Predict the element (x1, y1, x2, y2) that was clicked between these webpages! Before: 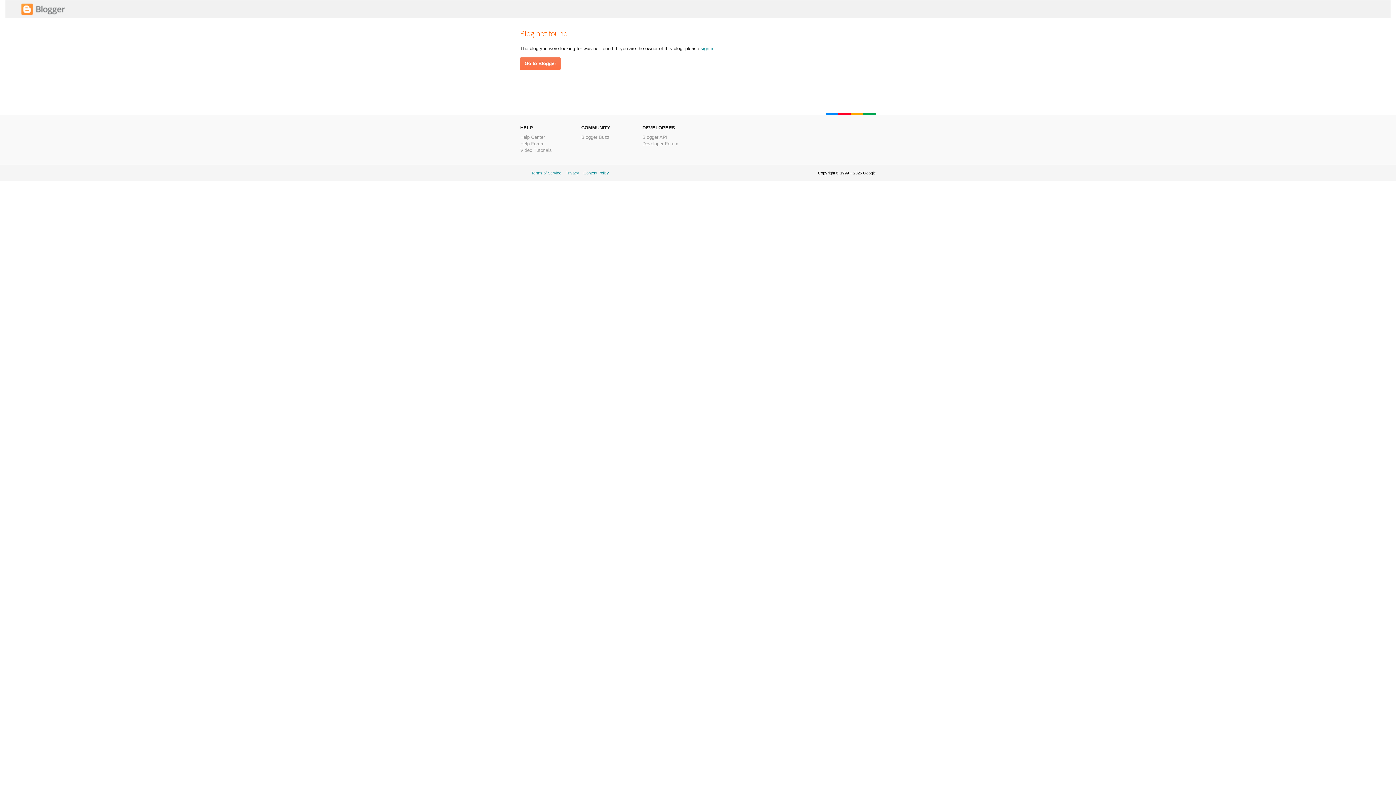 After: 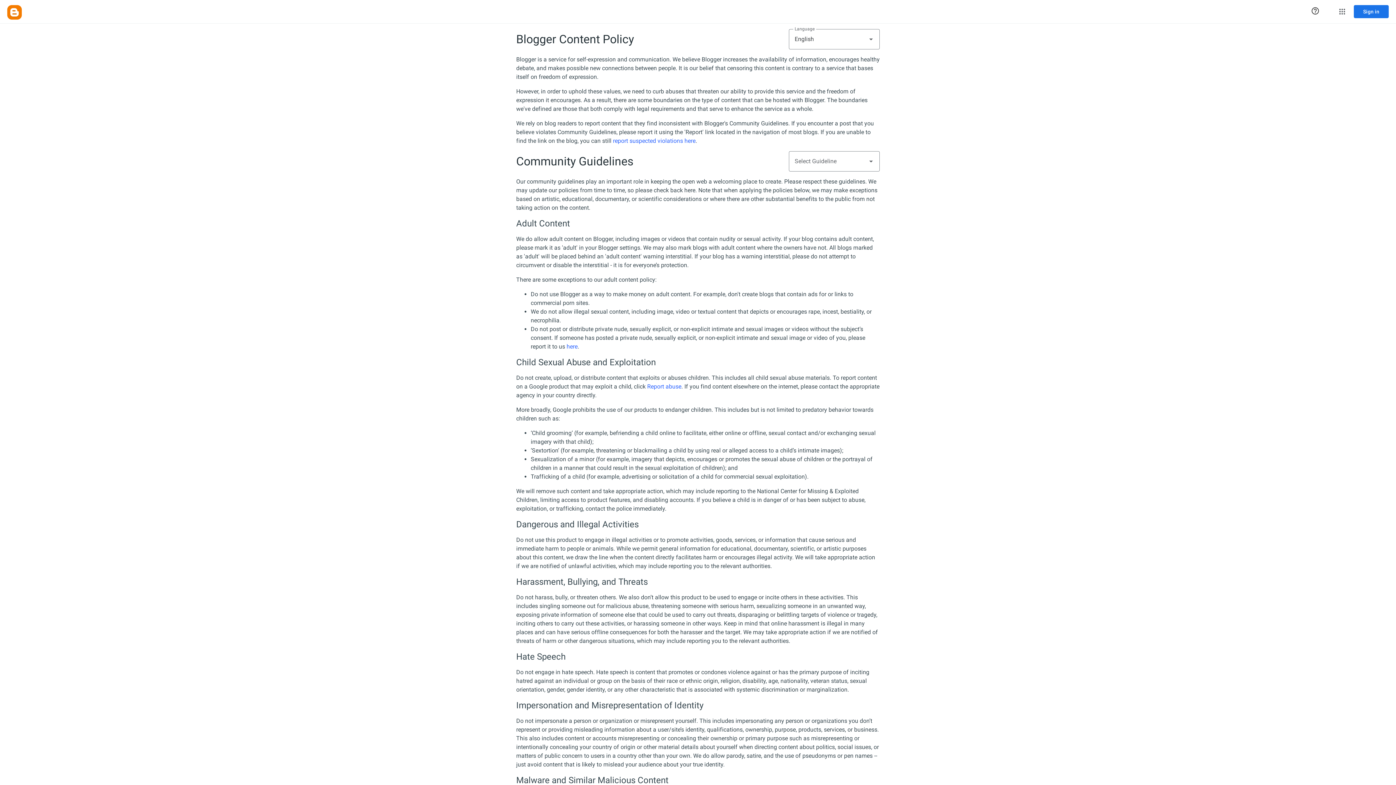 Action: label: Content Policy bbox: (583, 170, 609, 175)